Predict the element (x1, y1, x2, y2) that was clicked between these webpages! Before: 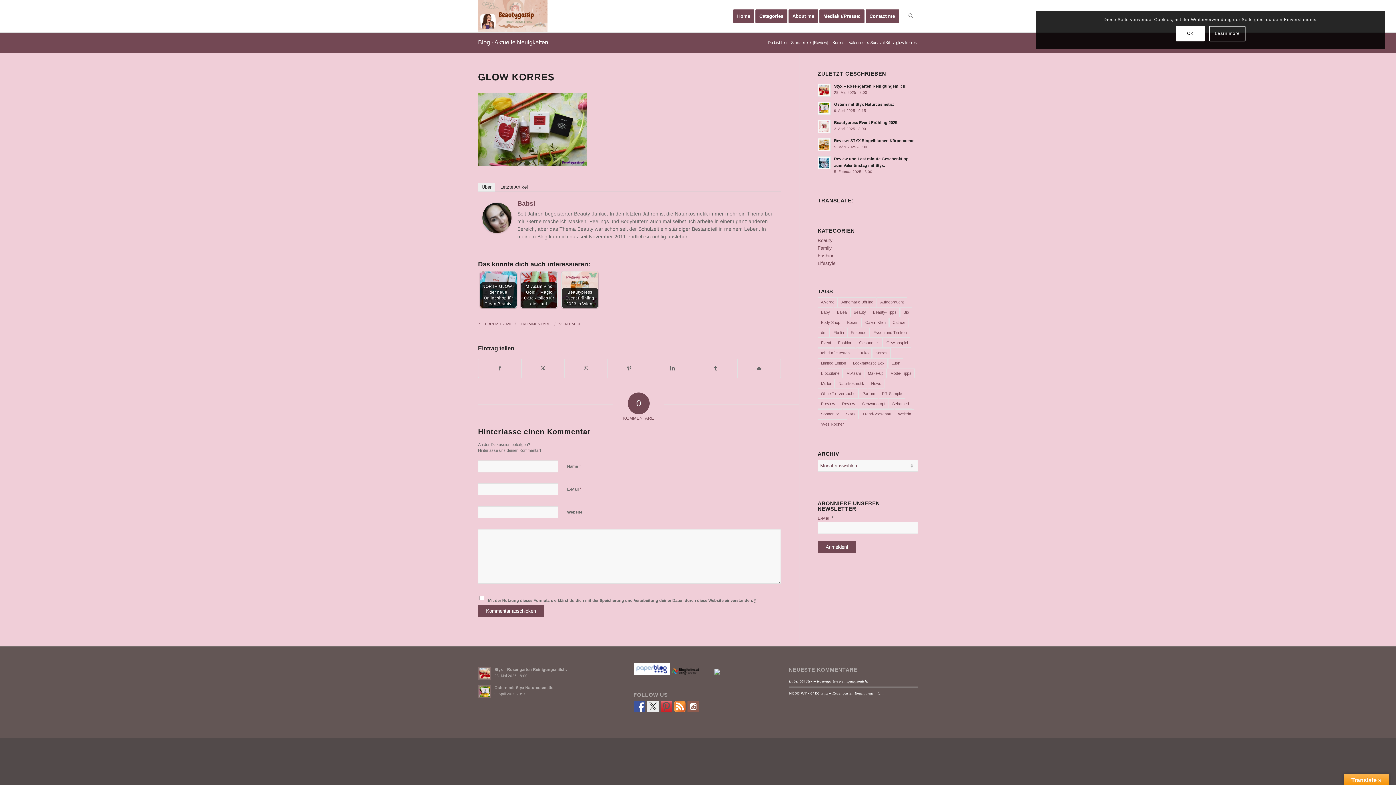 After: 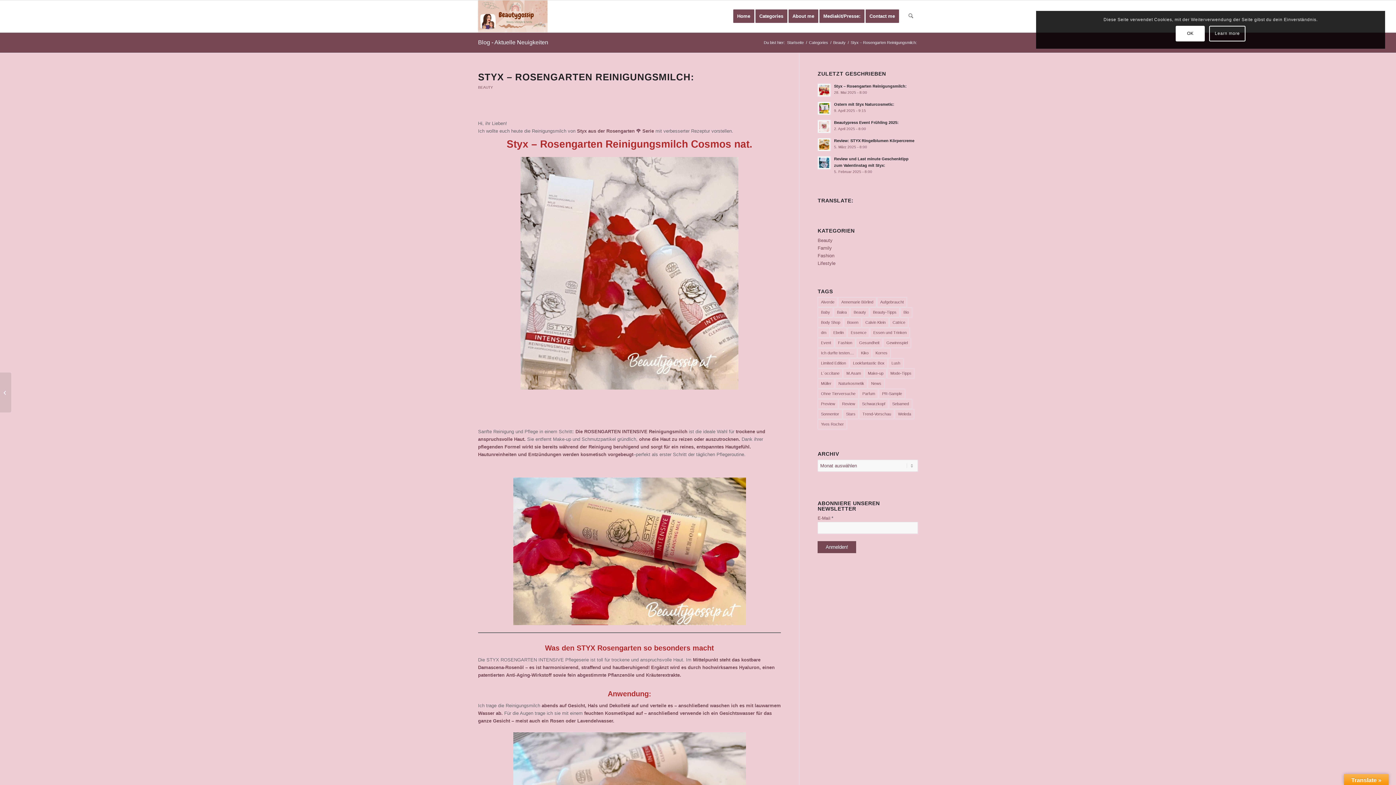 Action: bbox: (478, 667, 491, 680)